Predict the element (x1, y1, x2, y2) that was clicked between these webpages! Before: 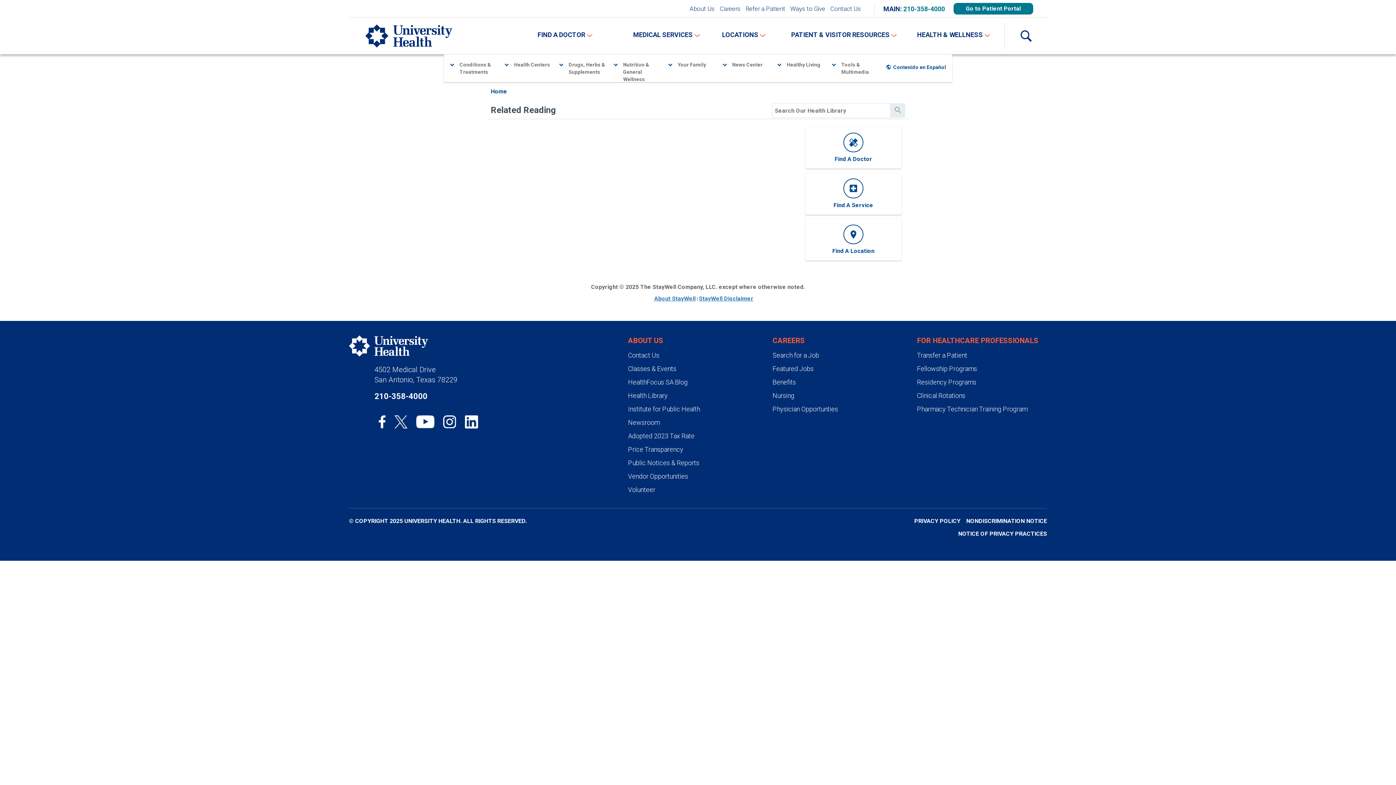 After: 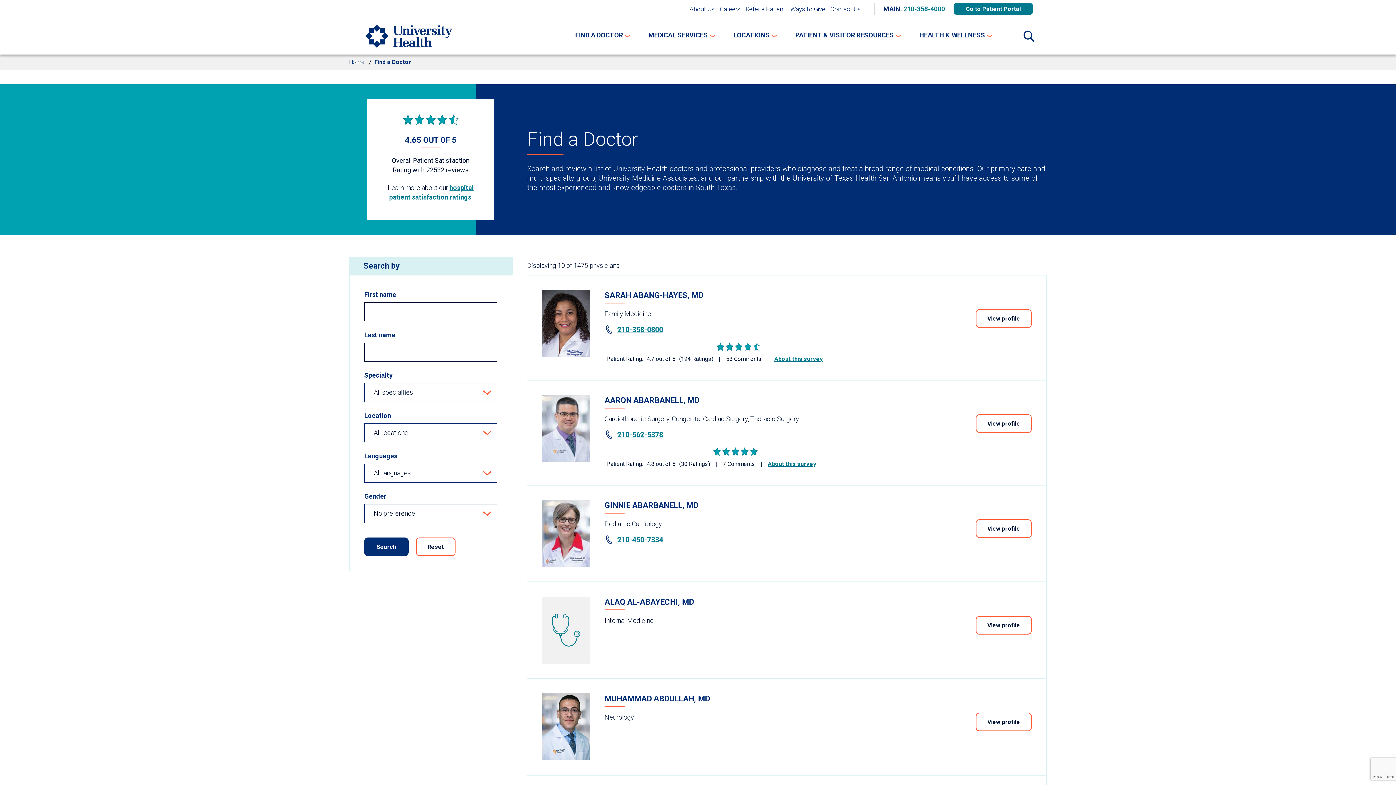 Action: bbox: (534, 26, 593, 42) label: Toggle Find a Doctor Menu